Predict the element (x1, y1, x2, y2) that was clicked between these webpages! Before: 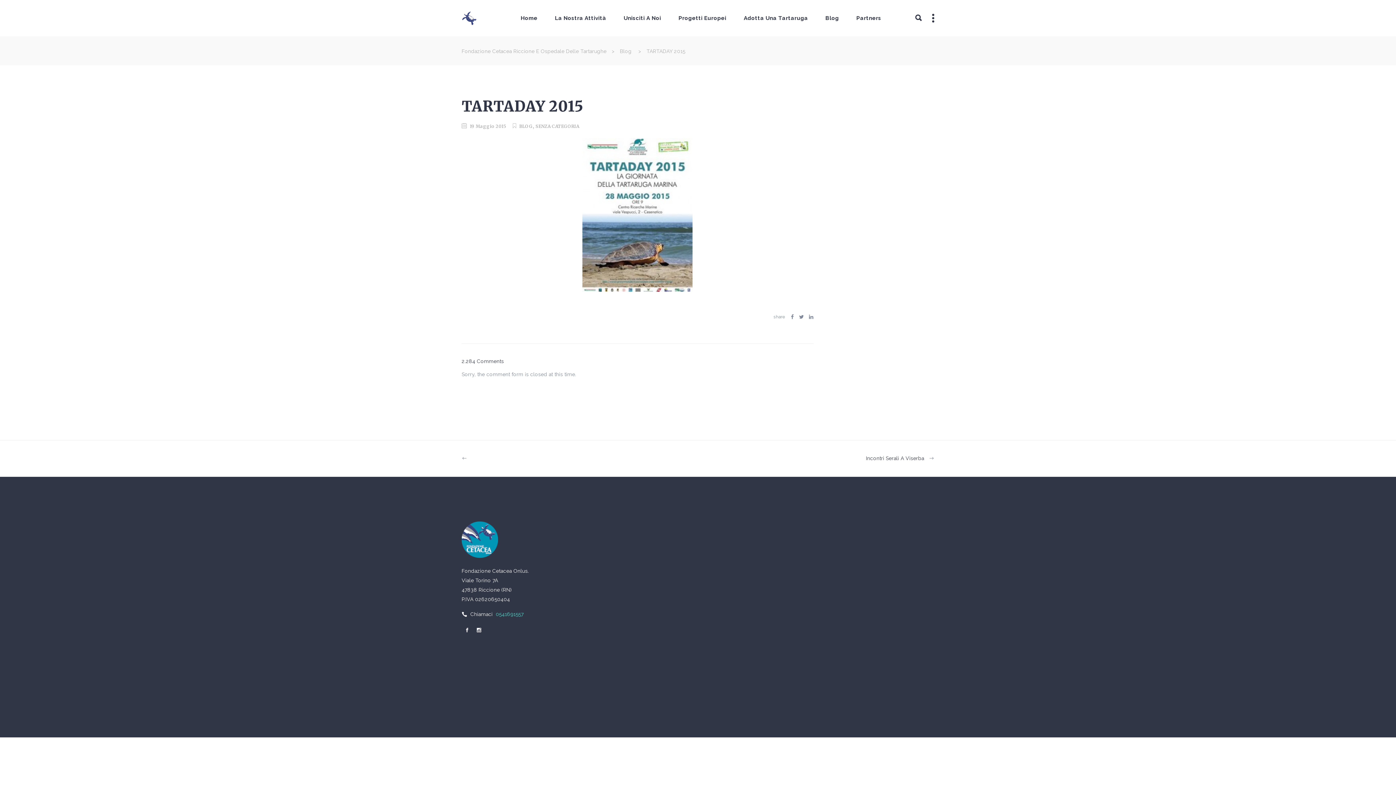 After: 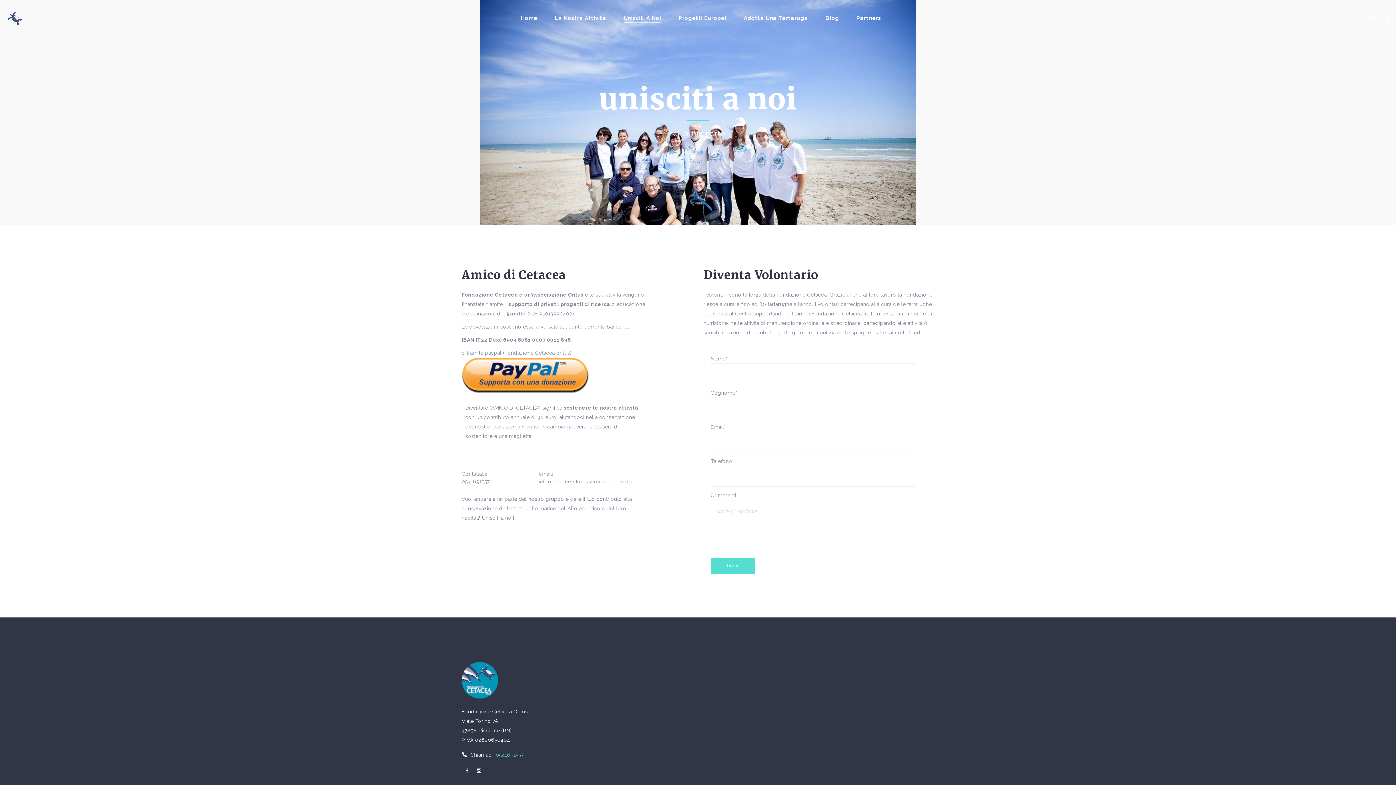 Action: bbox: (615, 0, 669, 36) label: Unisciti A Noi